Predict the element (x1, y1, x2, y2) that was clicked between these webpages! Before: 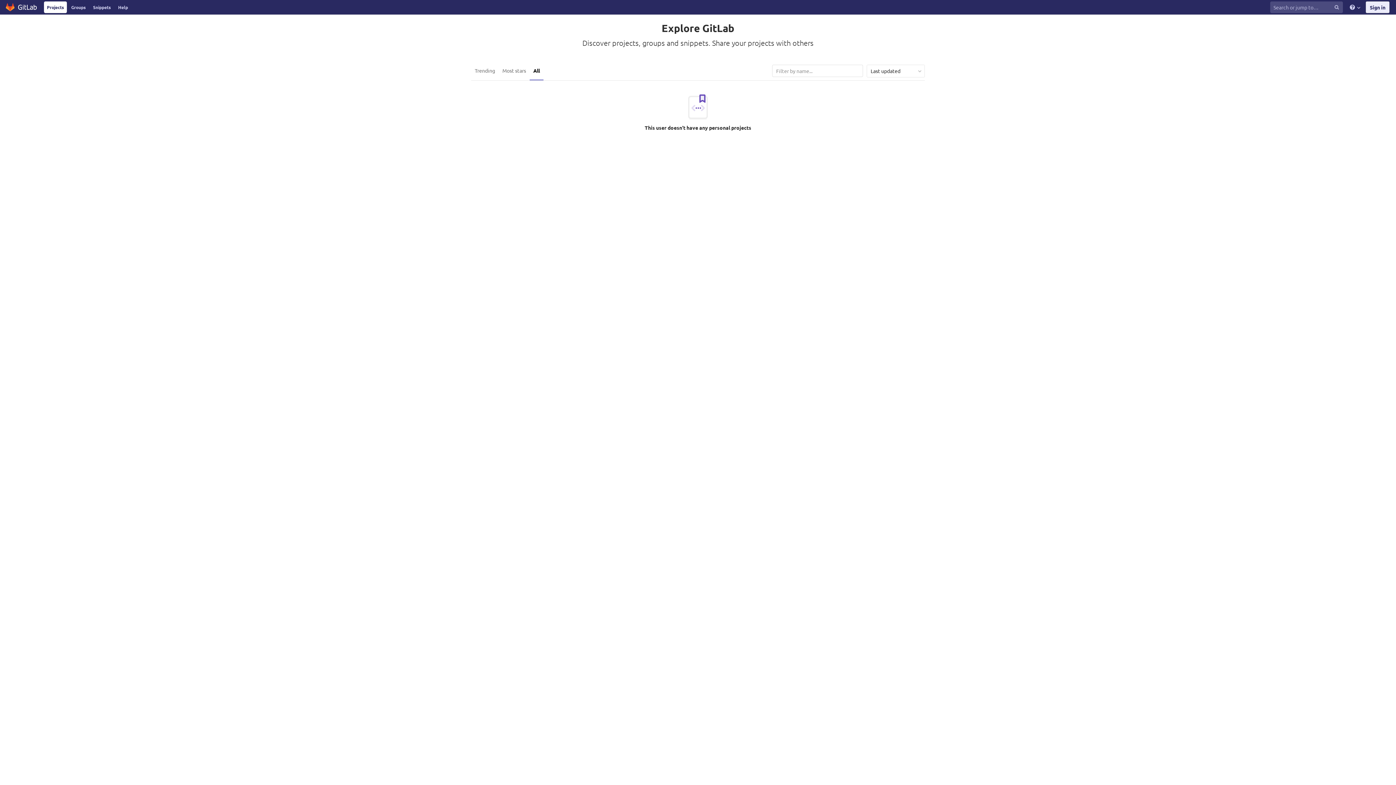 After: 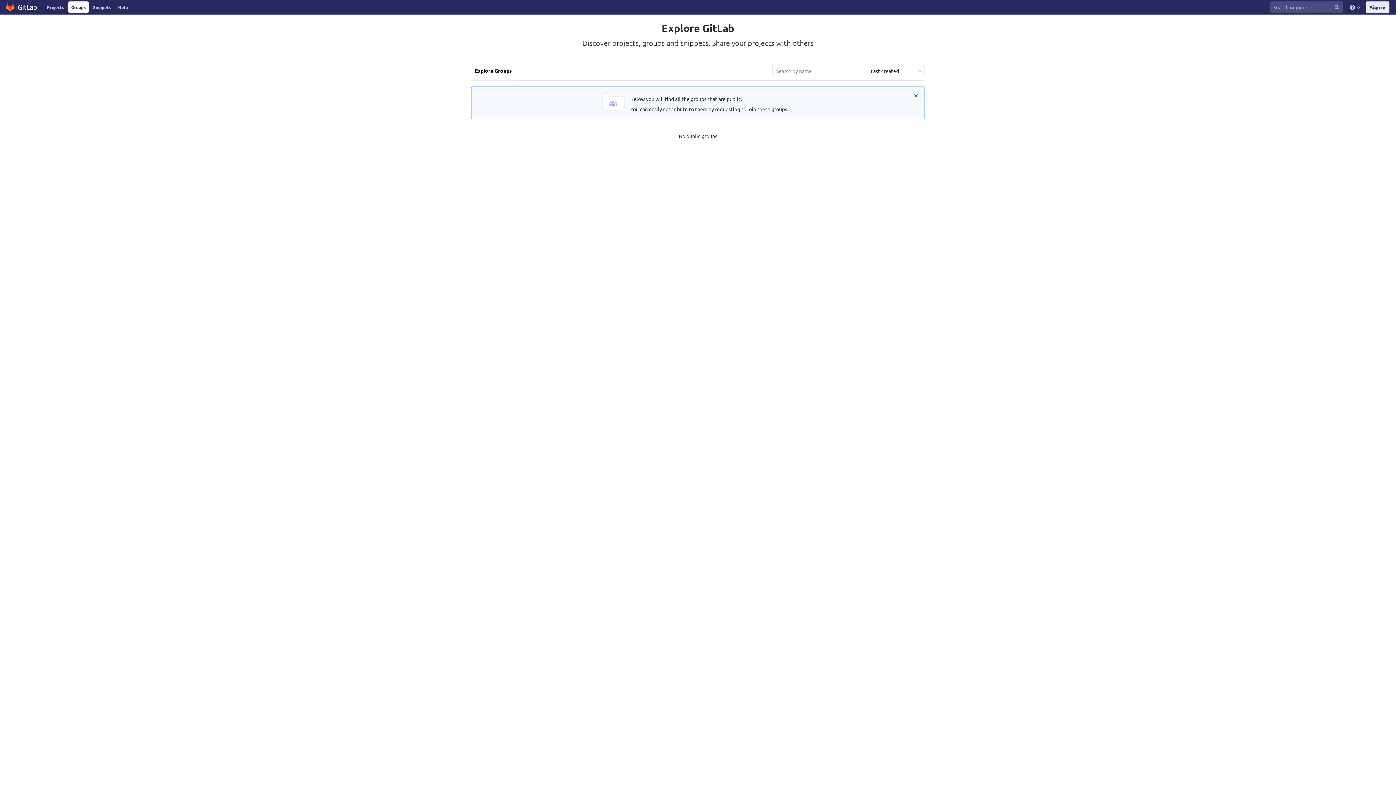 Action: bbox: (68, 1, 88, 13) label: Groups